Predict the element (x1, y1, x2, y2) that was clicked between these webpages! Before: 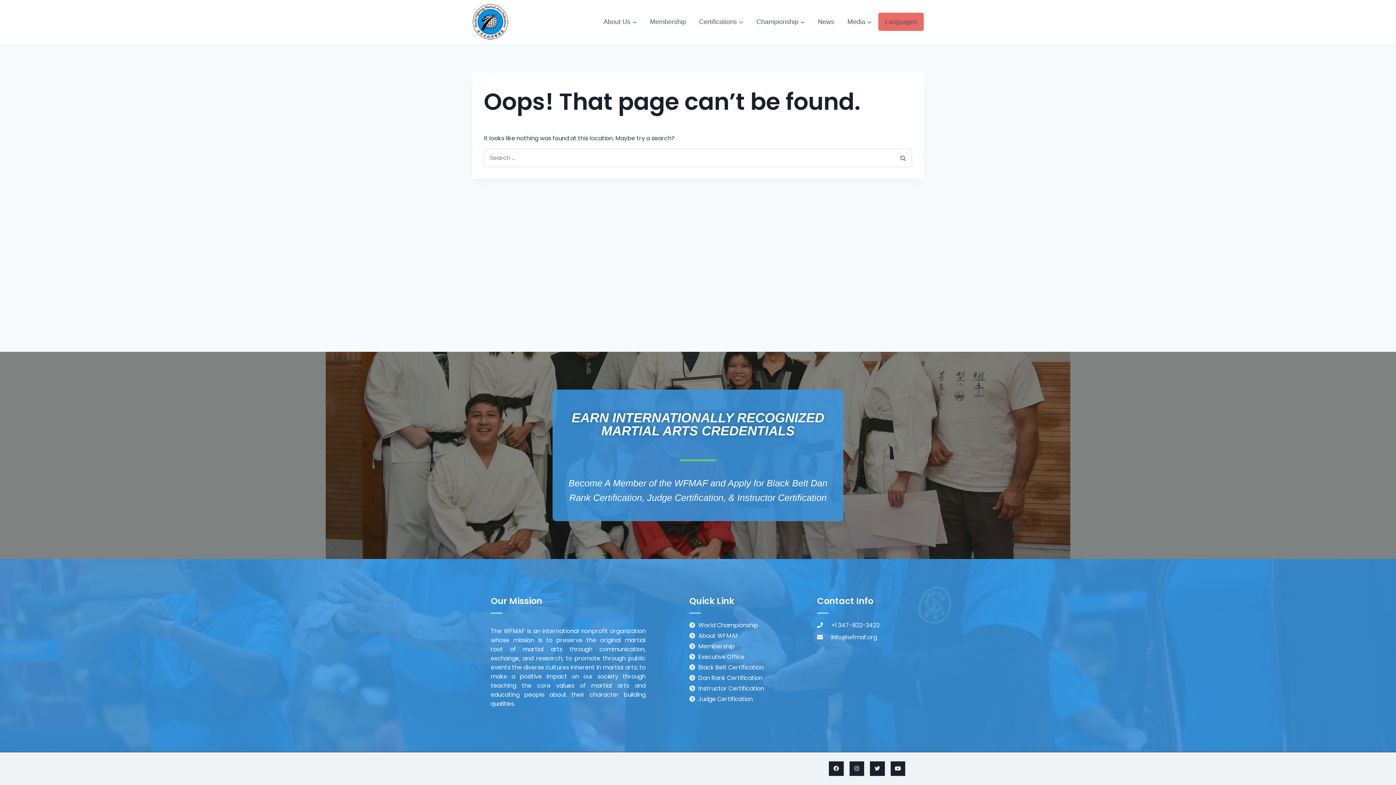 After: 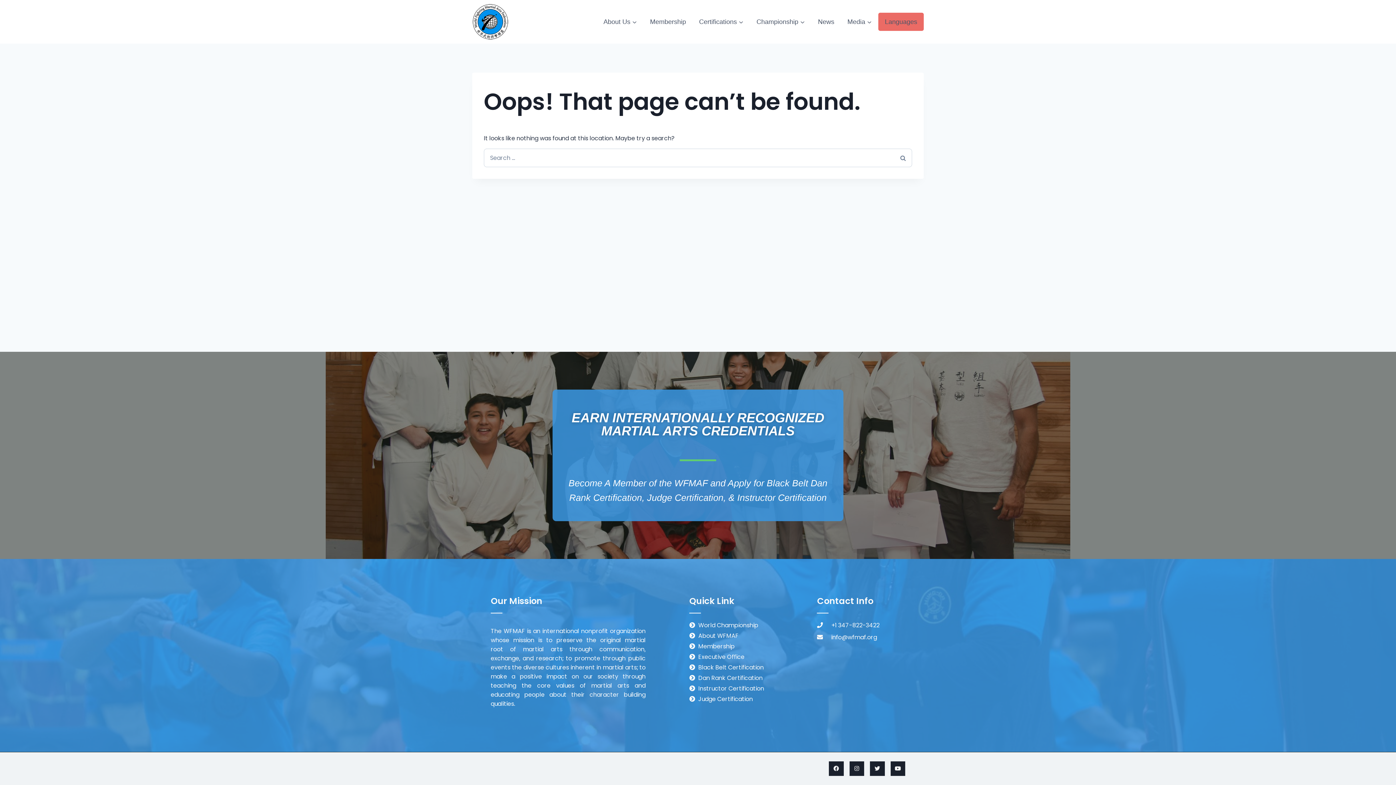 Action: label: info@wfmaf.org bbox: (817, 632, 902, 642)